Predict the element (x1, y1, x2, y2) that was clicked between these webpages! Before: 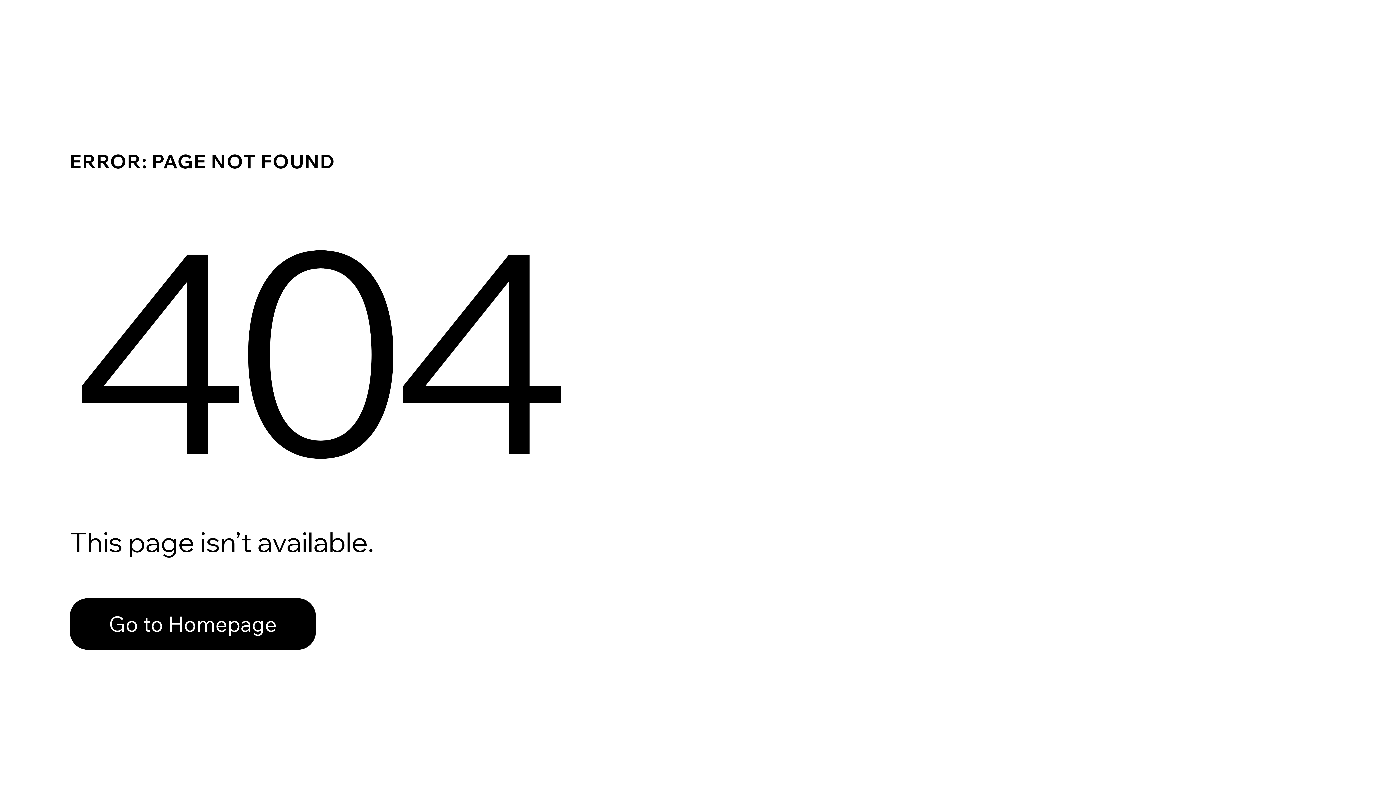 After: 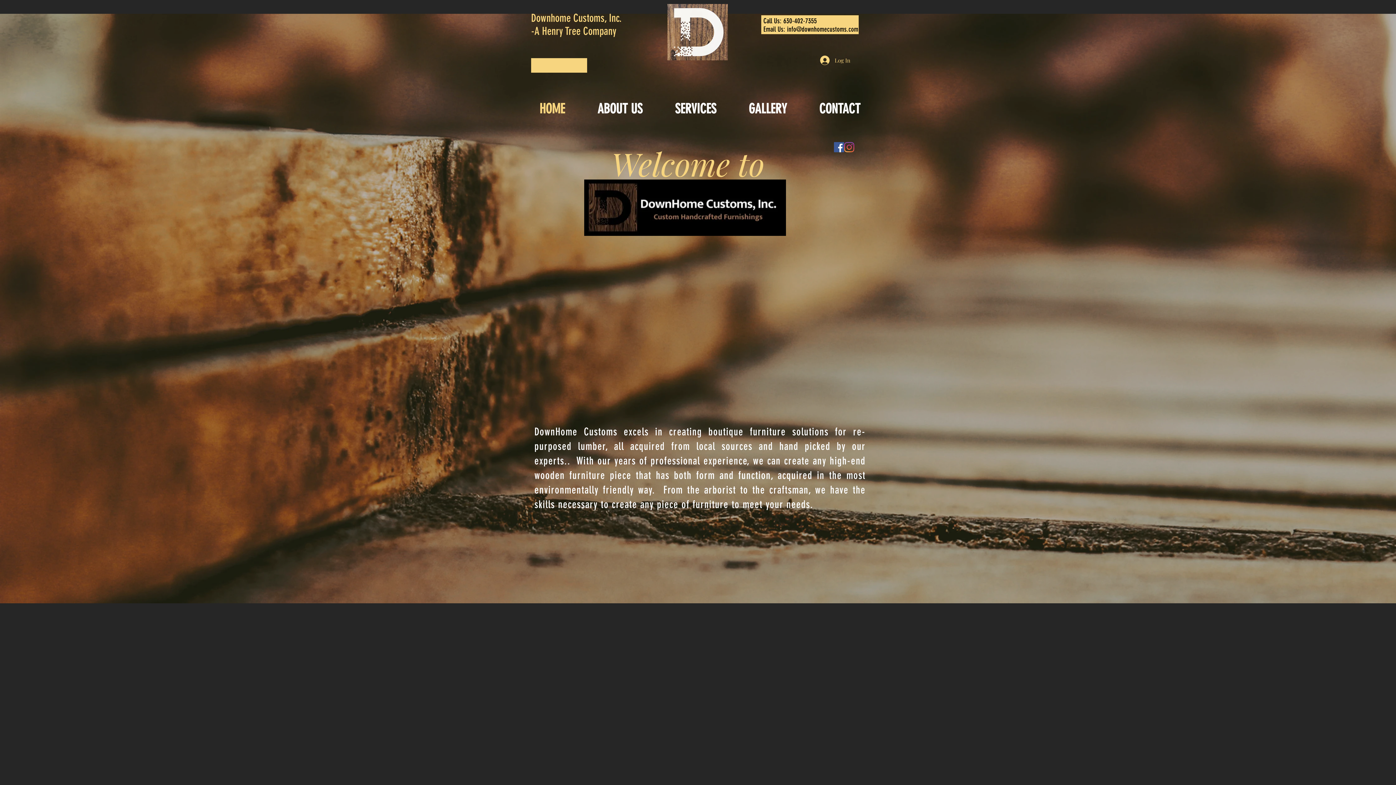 Action: label: Go to Homepage bbox: (69, 582, 768, 659)